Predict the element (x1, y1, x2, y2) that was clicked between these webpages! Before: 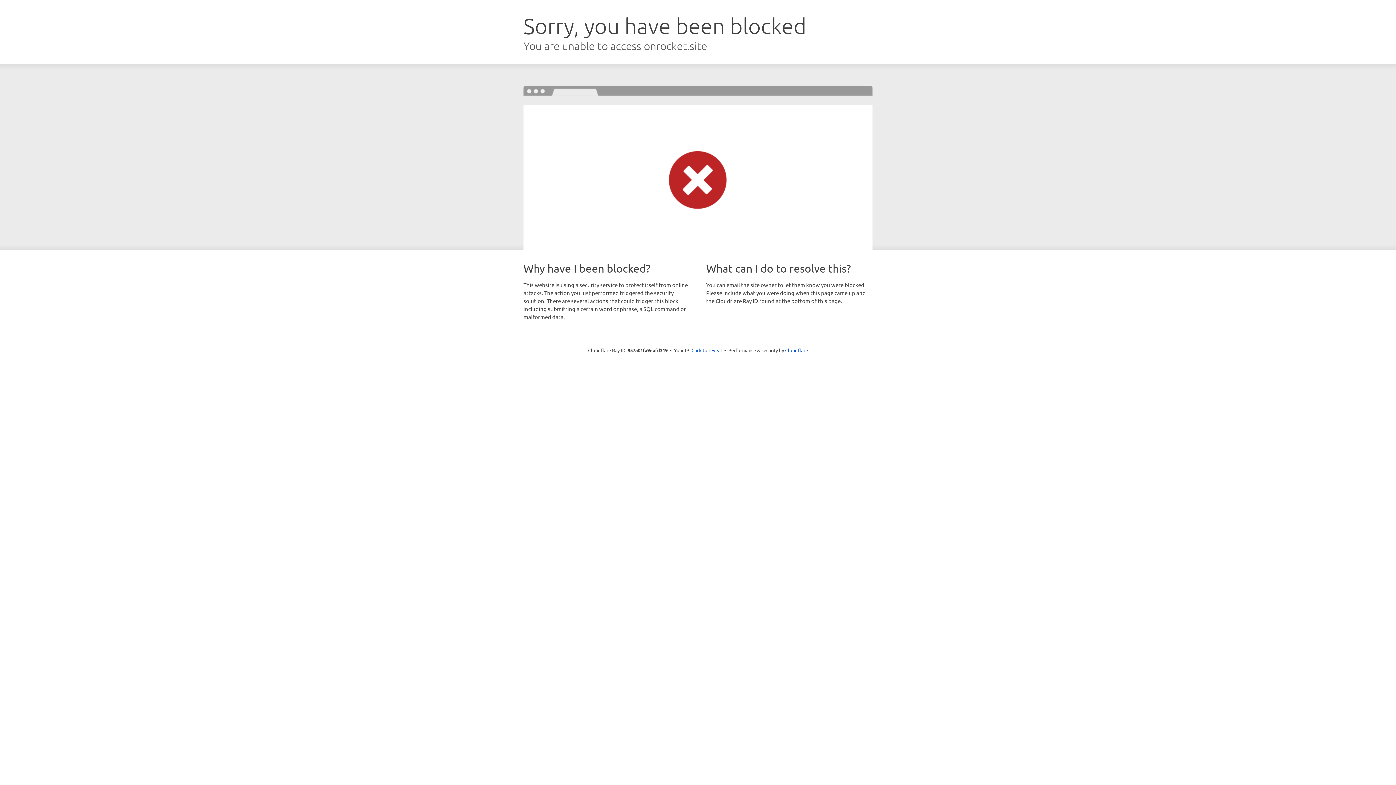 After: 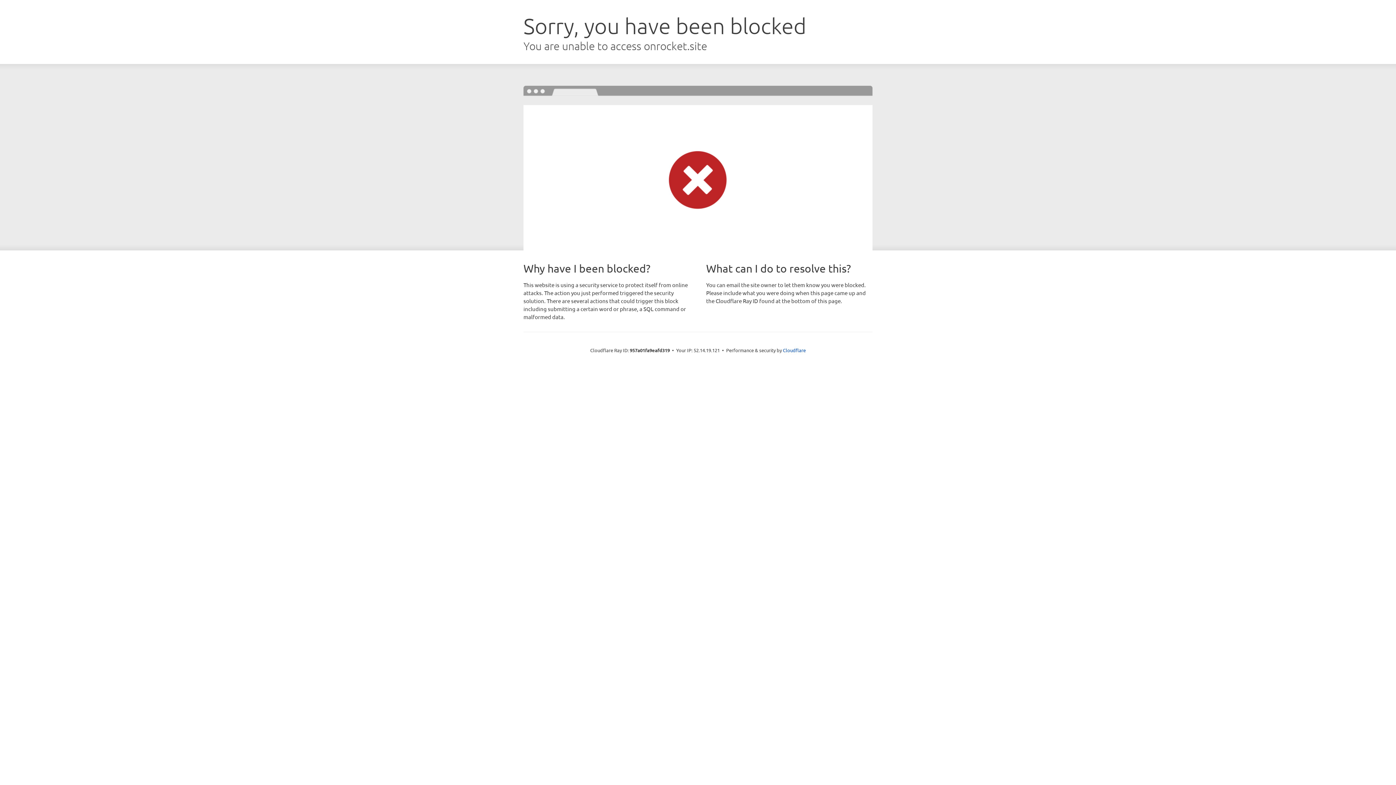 Action: label: Click to reveal bbox: (691, 346, 722, 353)